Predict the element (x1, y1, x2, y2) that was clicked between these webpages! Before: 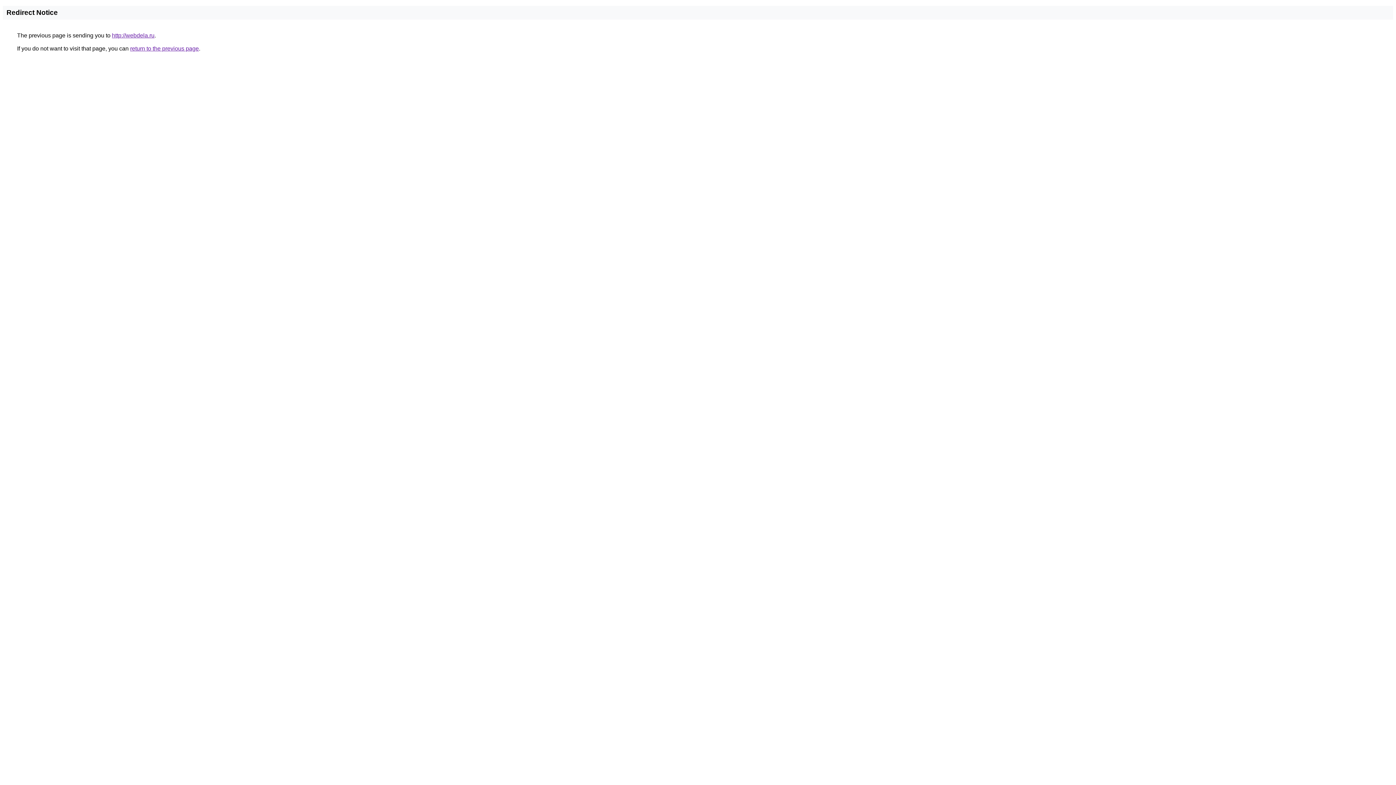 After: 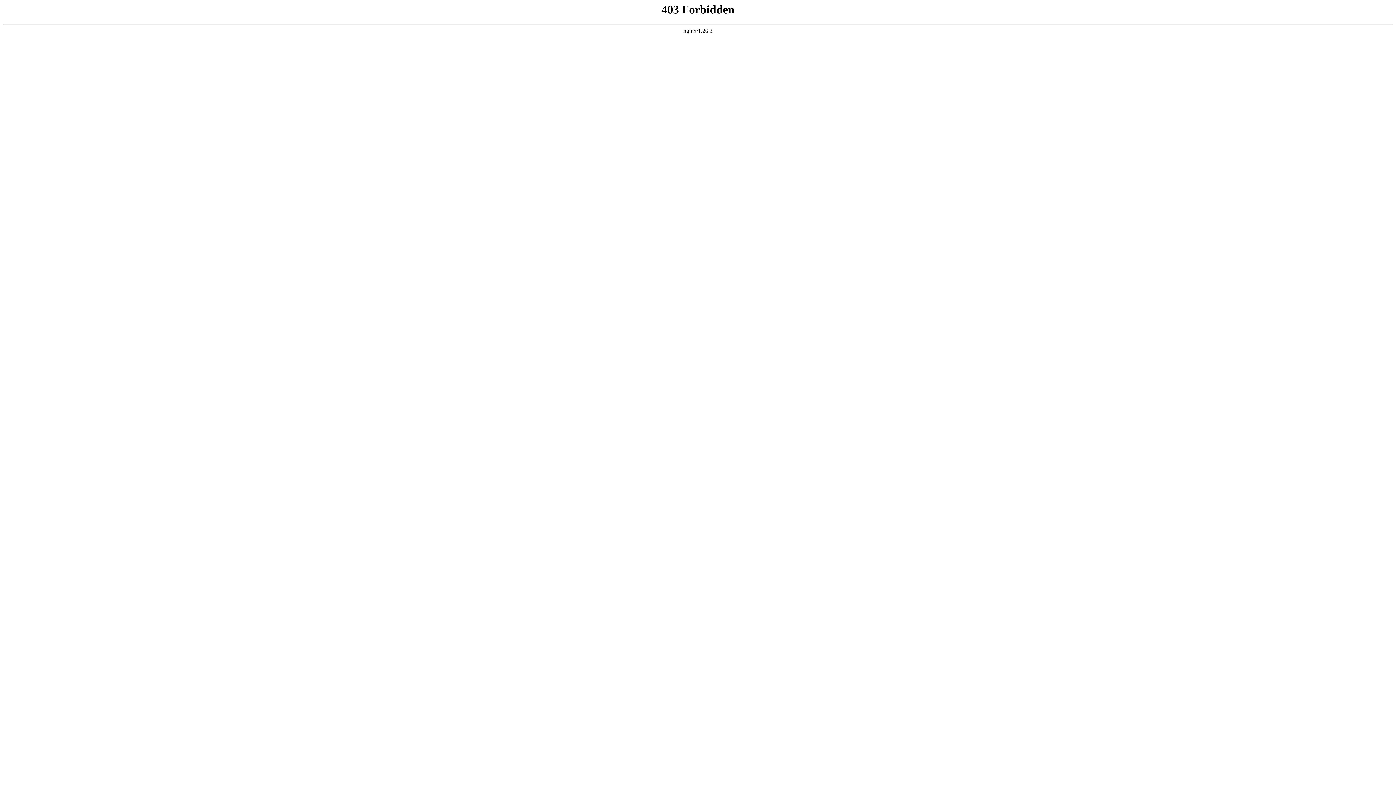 Action: bbox: (112, 32, 154, 38) label: http://webdela.ru